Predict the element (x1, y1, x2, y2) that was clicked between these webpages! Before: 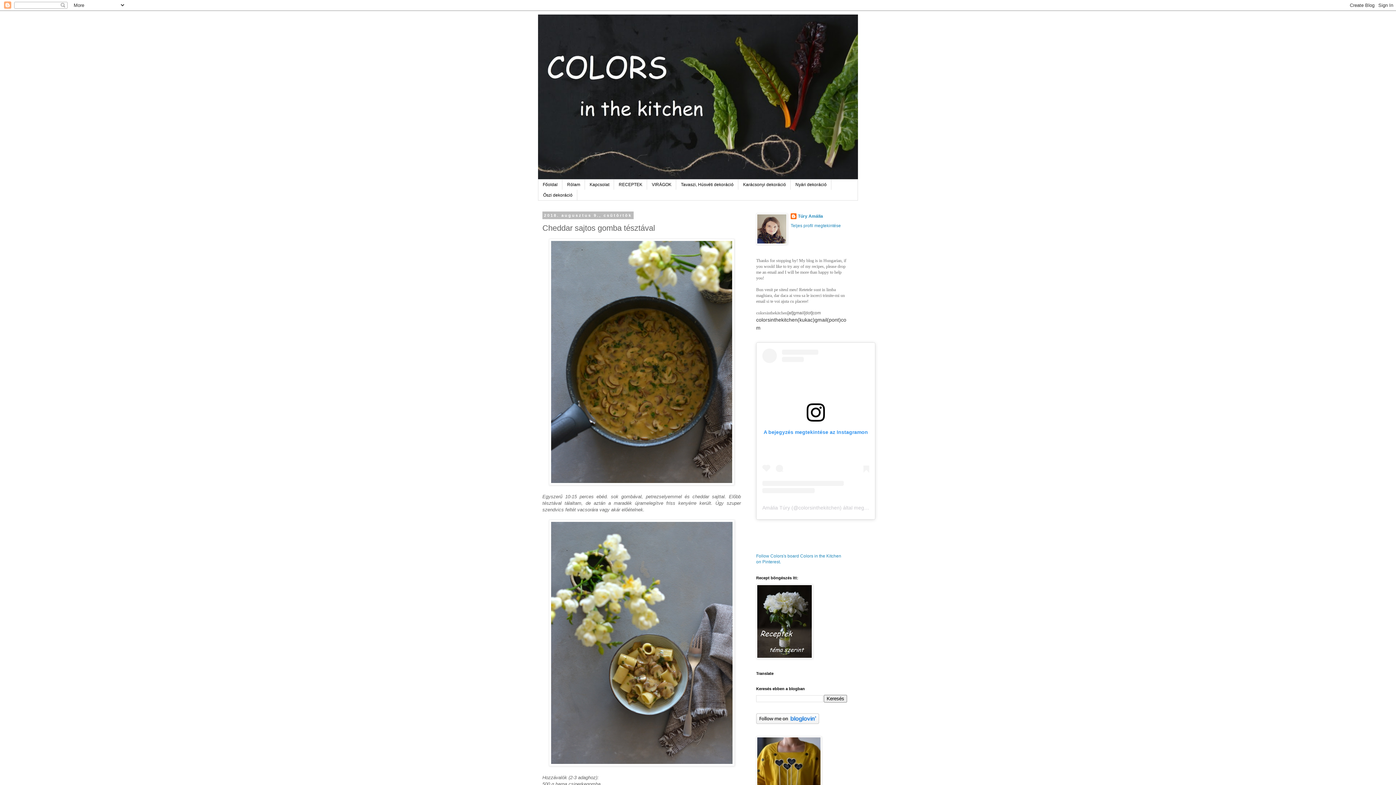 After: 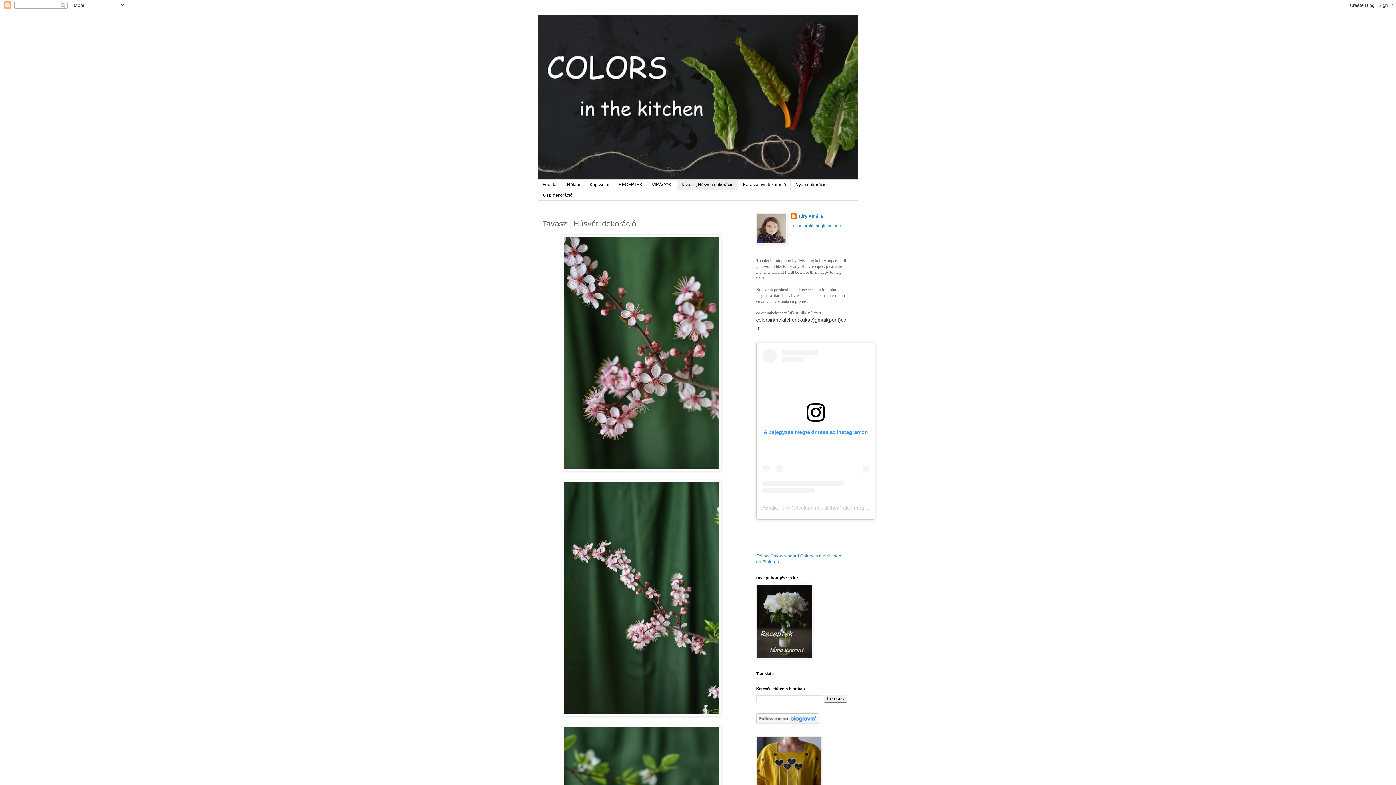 Action: bbox: (676, 179, 738, 189) label: Tavaszi, Húsvéti dekoráció